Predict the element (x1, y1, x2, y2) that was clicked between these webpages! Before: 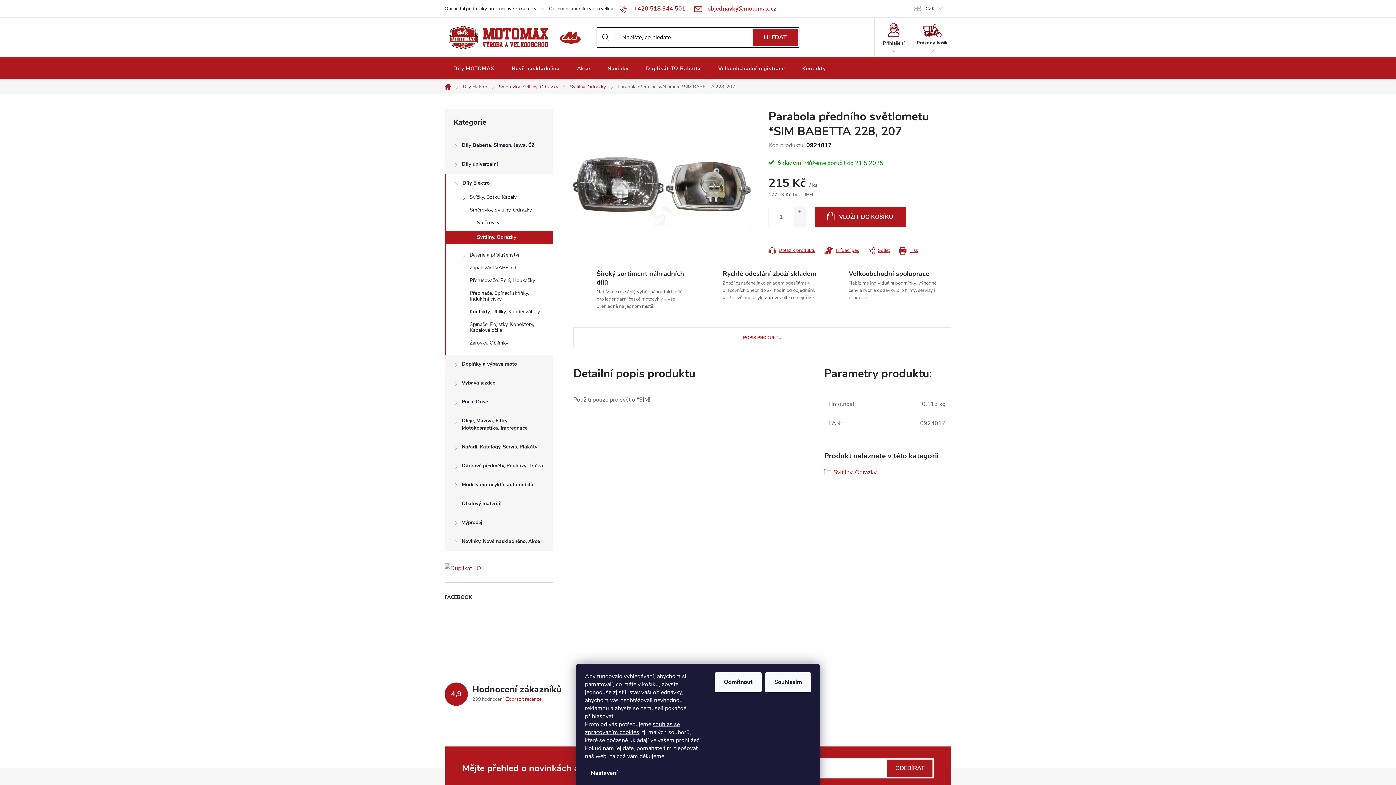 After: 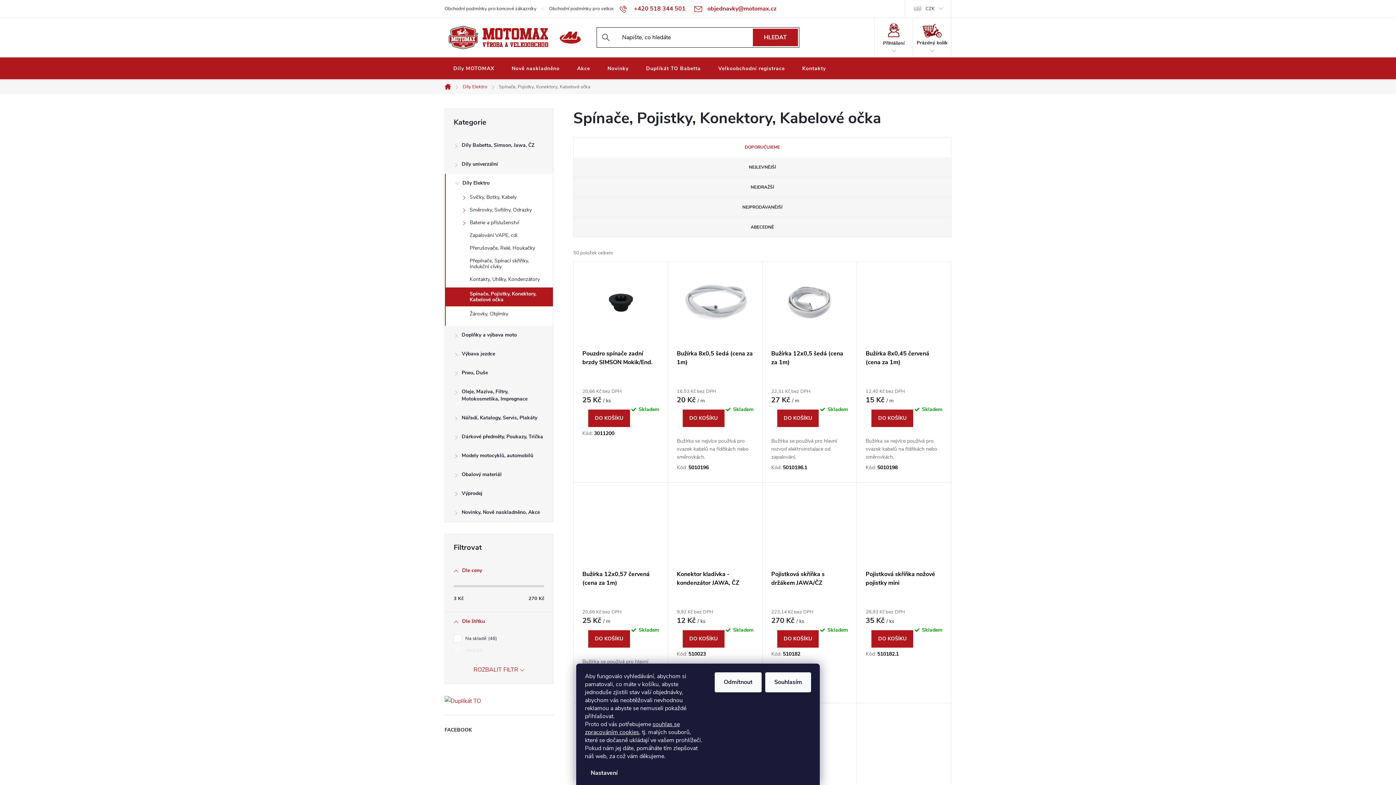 Action: label: Spínače, Pojistky, Konektory, Kabelové očka bbox: (445, 320, 553, 338)